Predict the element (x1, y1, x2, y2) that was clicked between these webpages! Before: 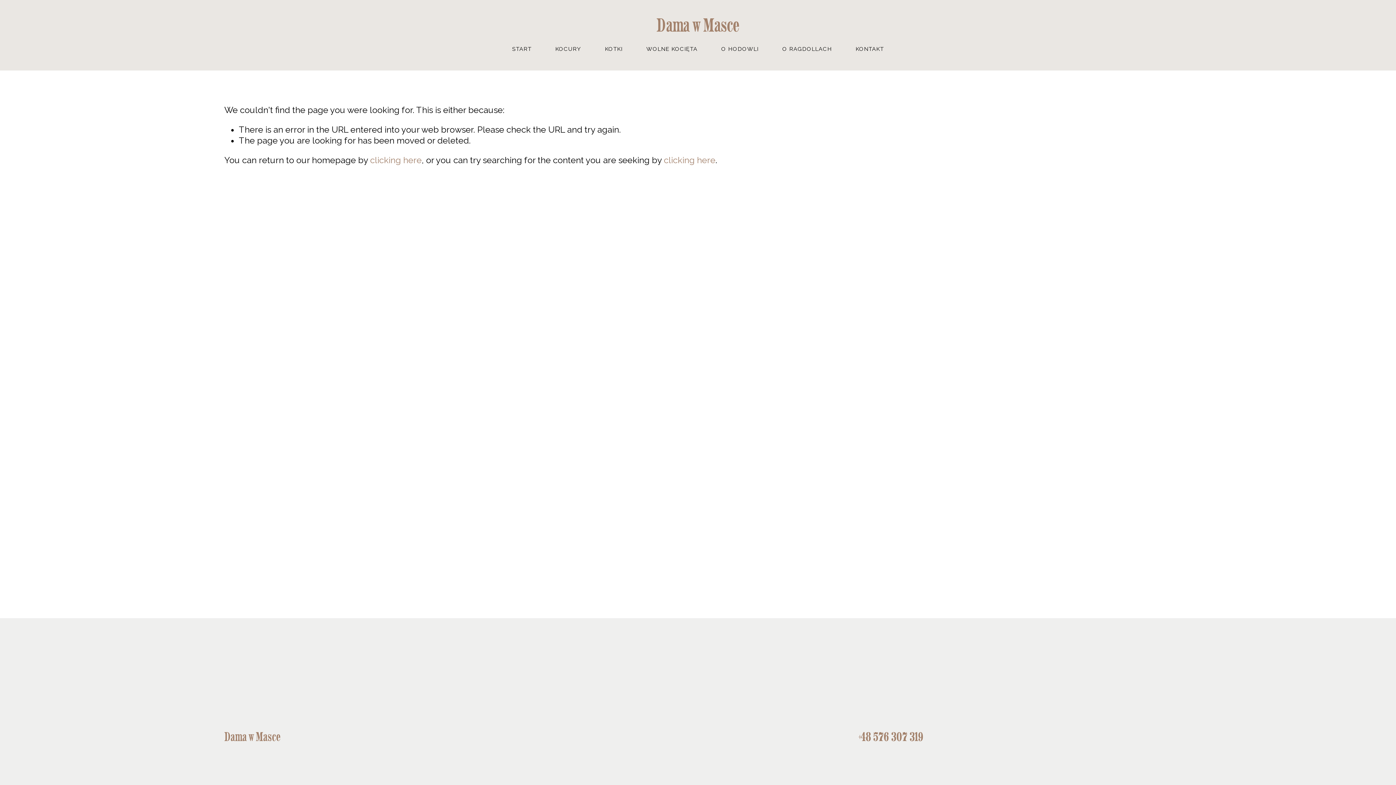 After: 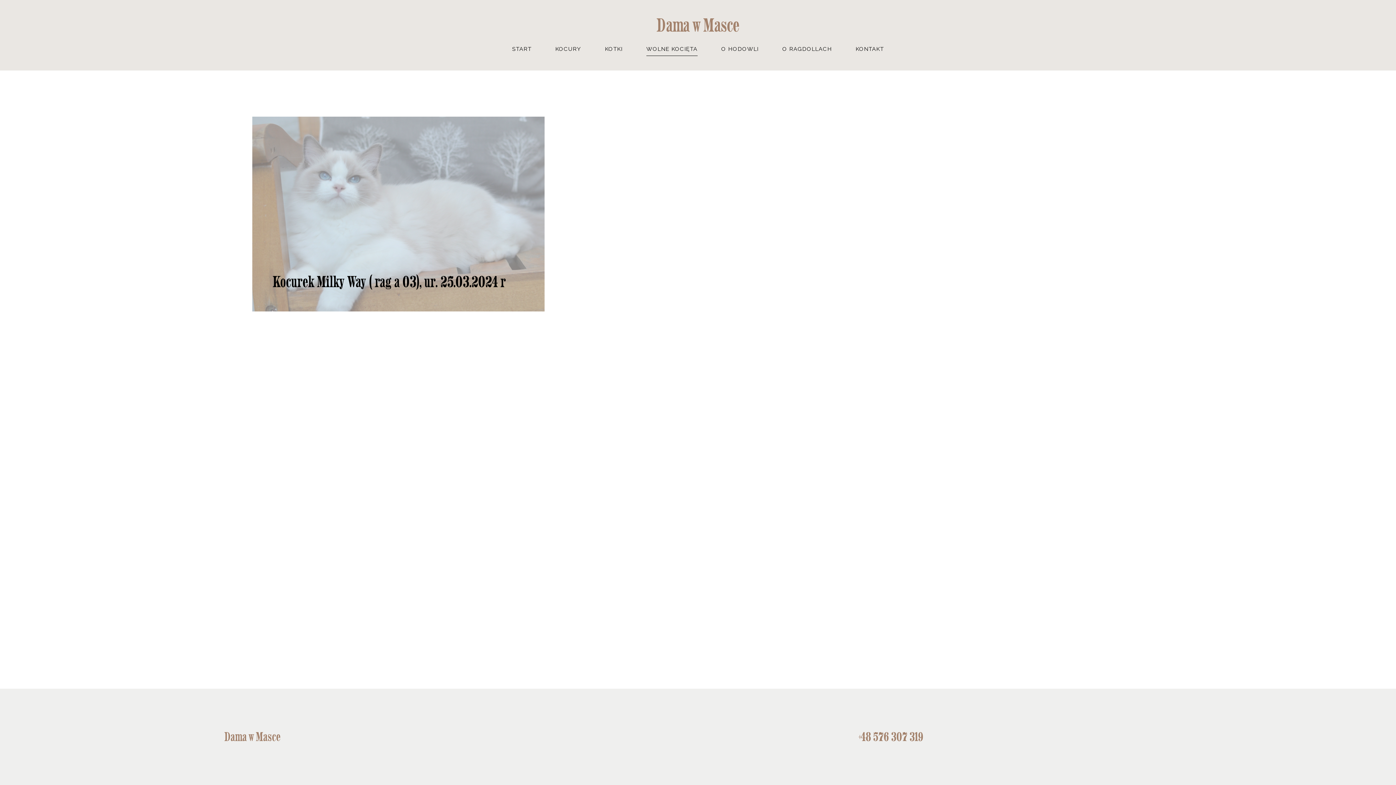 Action: bbox: (646, 41, 697, 56) label: WOLNE KOCIĘTA